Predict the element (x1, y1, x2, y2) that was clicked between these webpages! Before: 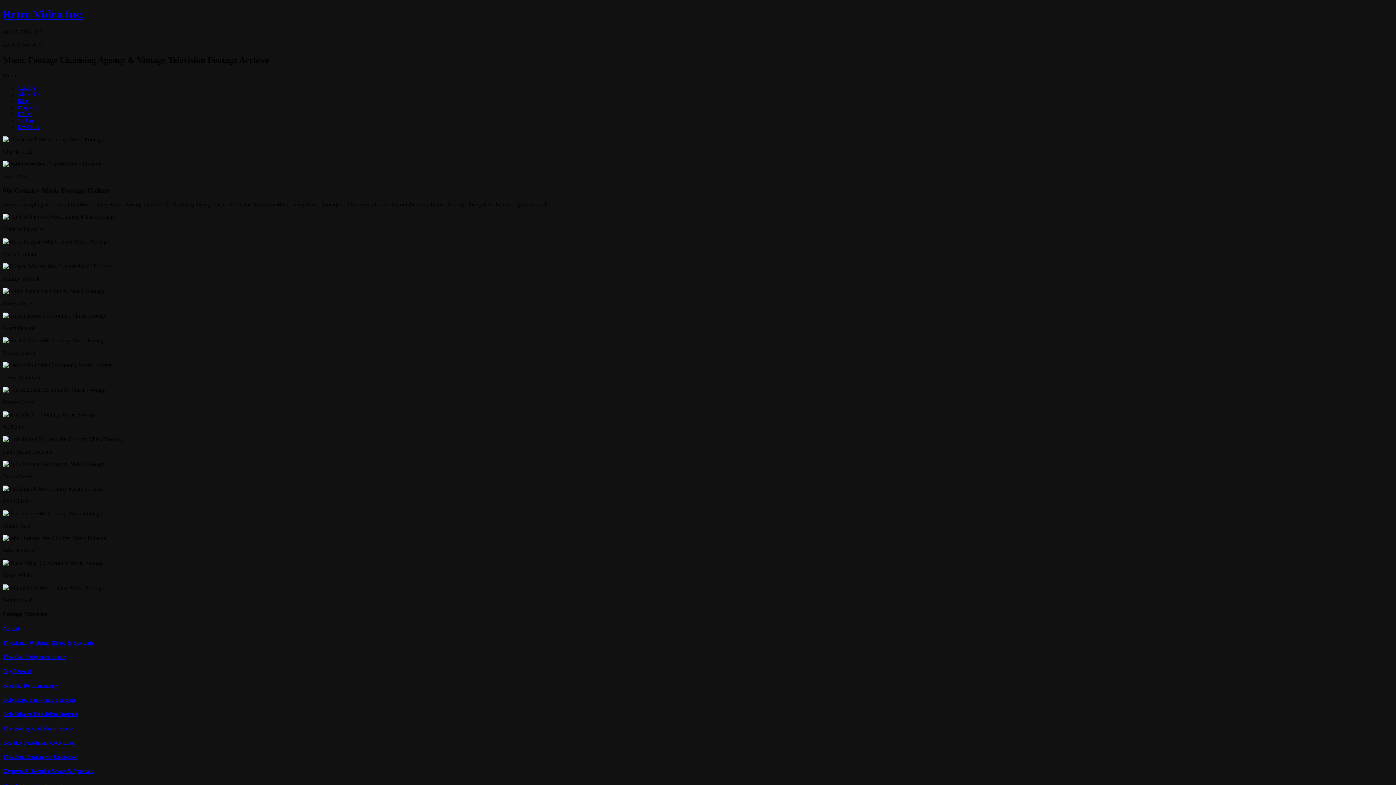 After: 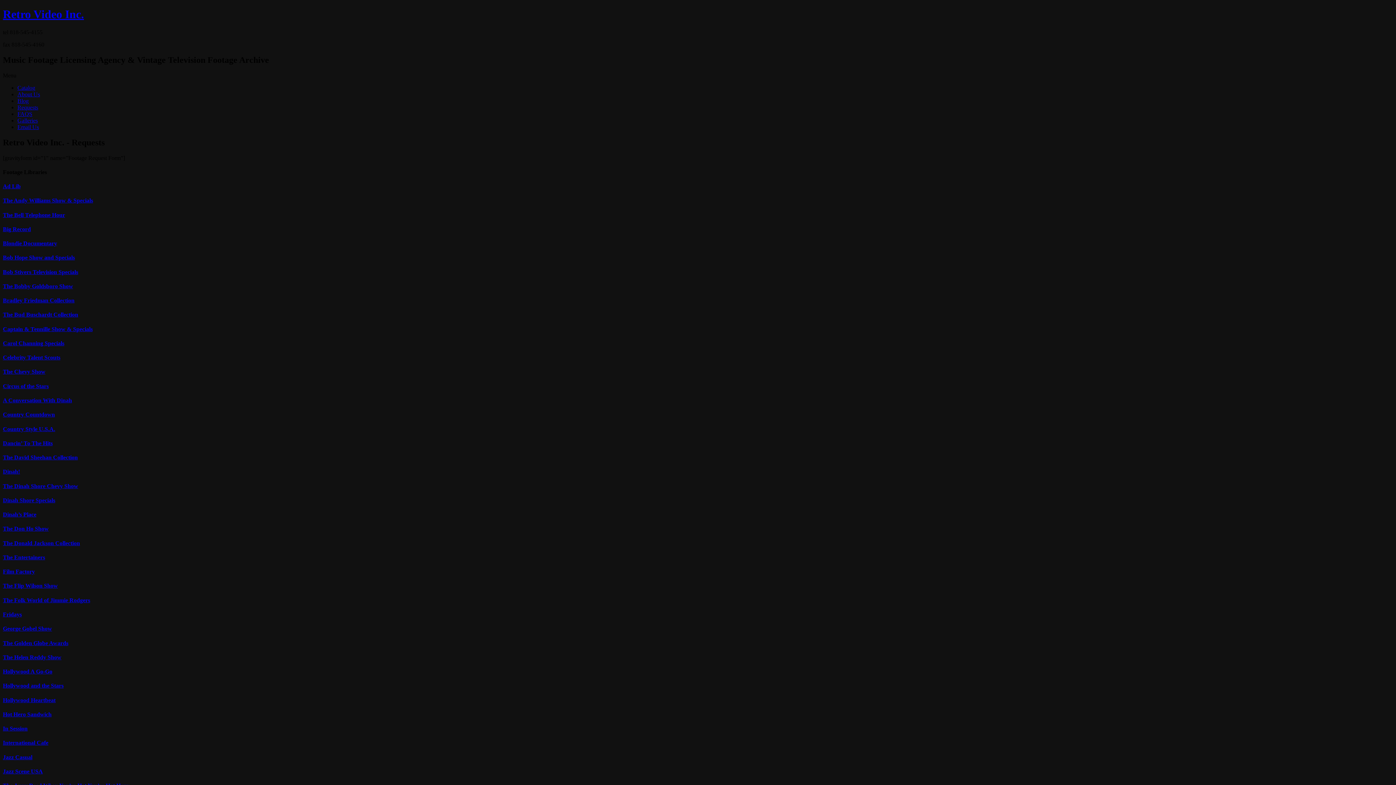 Action: bbox: (17, 104, 38, 110) label: Requests